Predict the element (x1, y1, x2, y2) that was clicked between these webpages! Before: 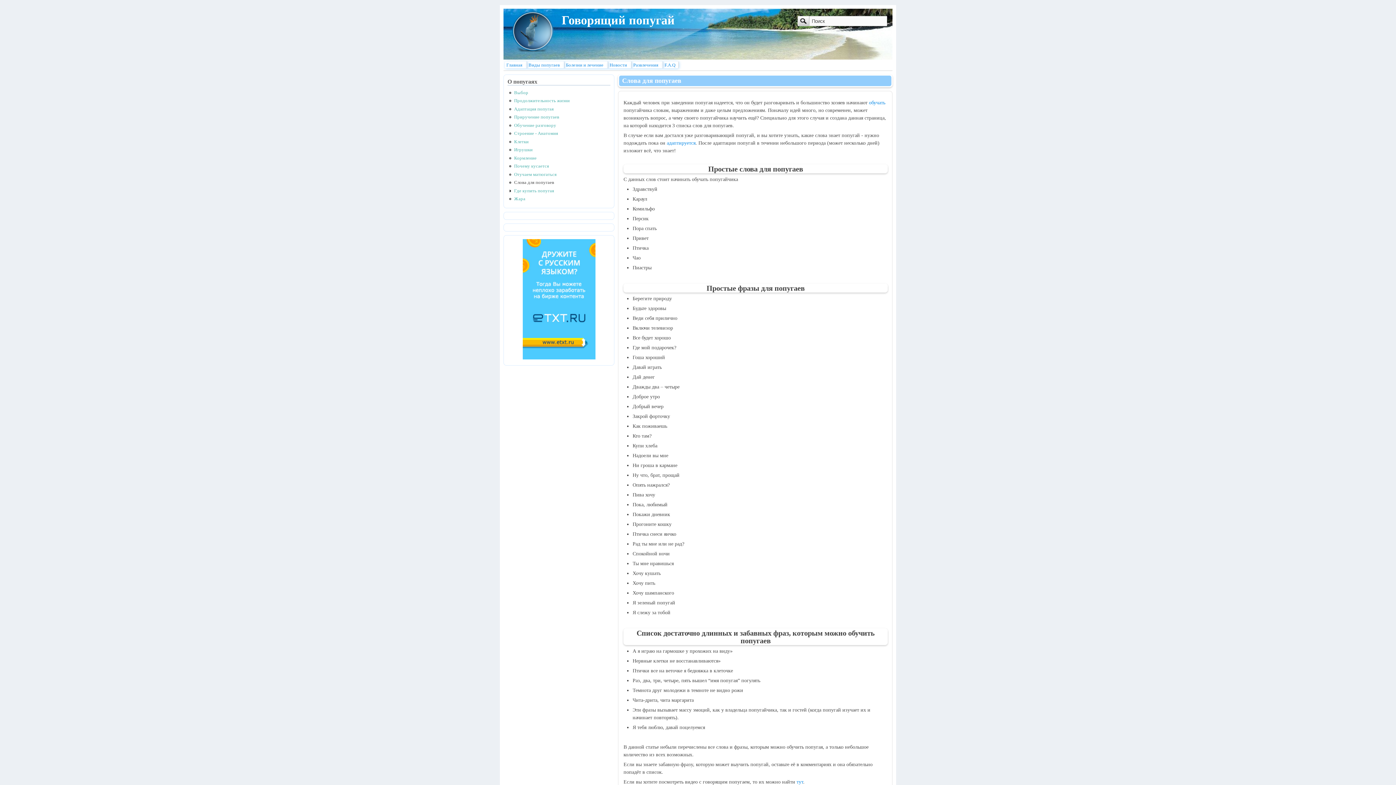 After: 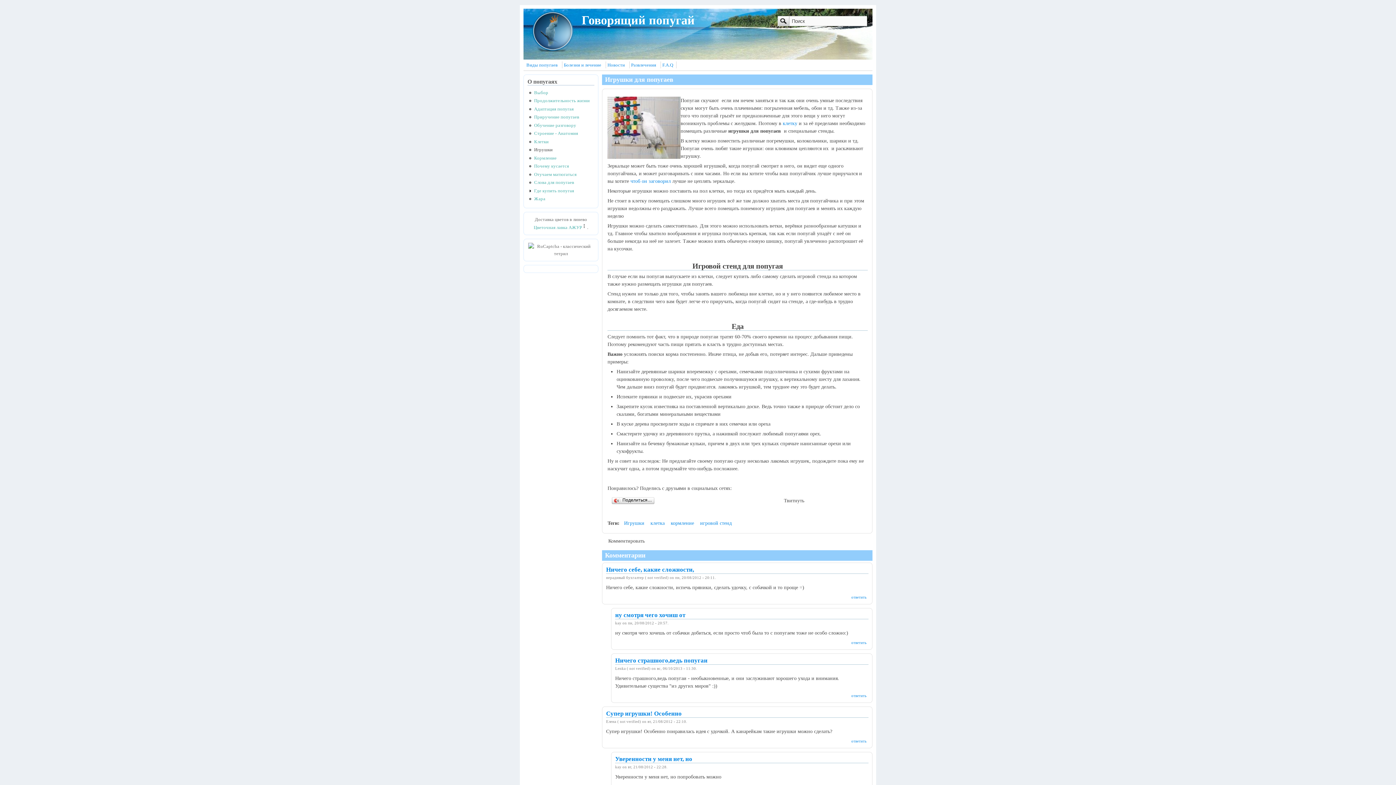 Action: label: Игрушки bbox: (514, 147, 532, 152)